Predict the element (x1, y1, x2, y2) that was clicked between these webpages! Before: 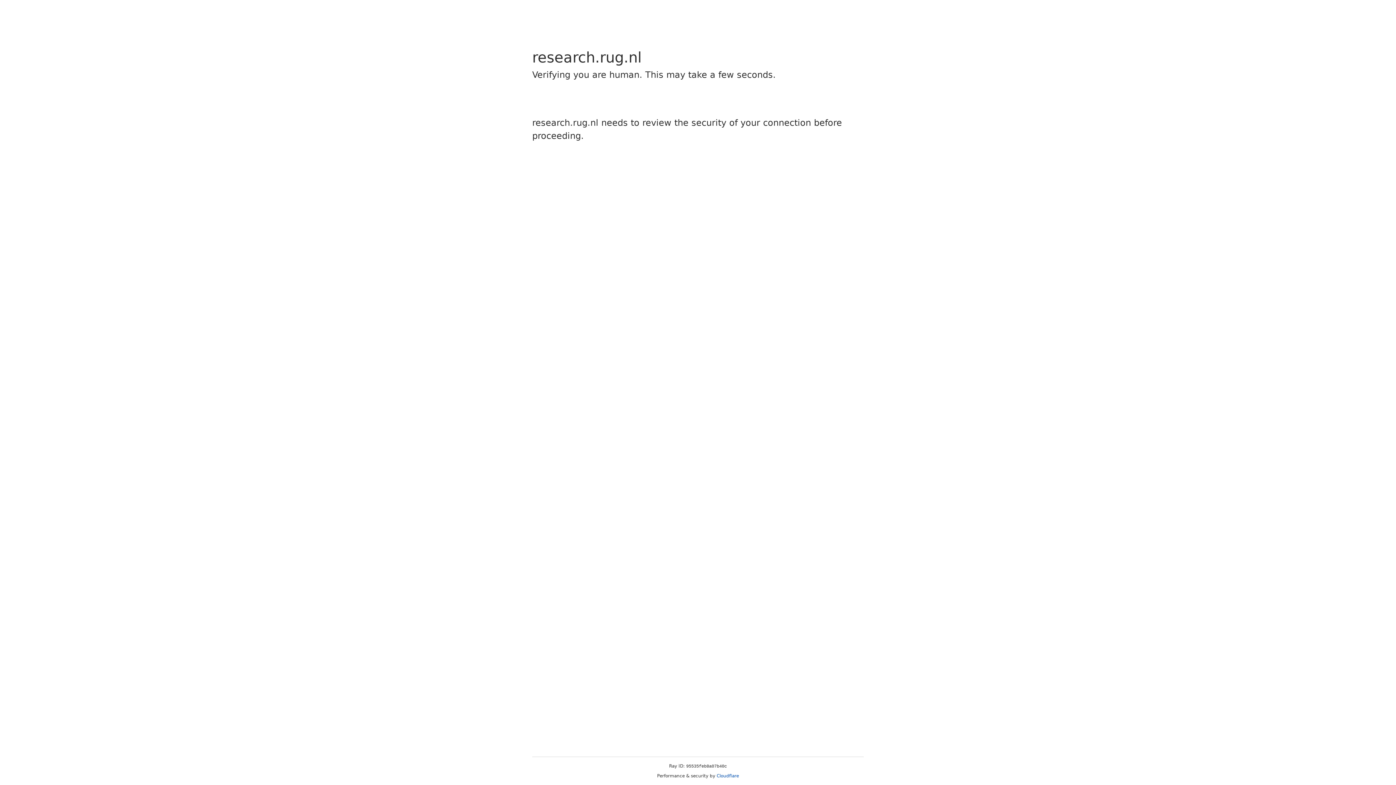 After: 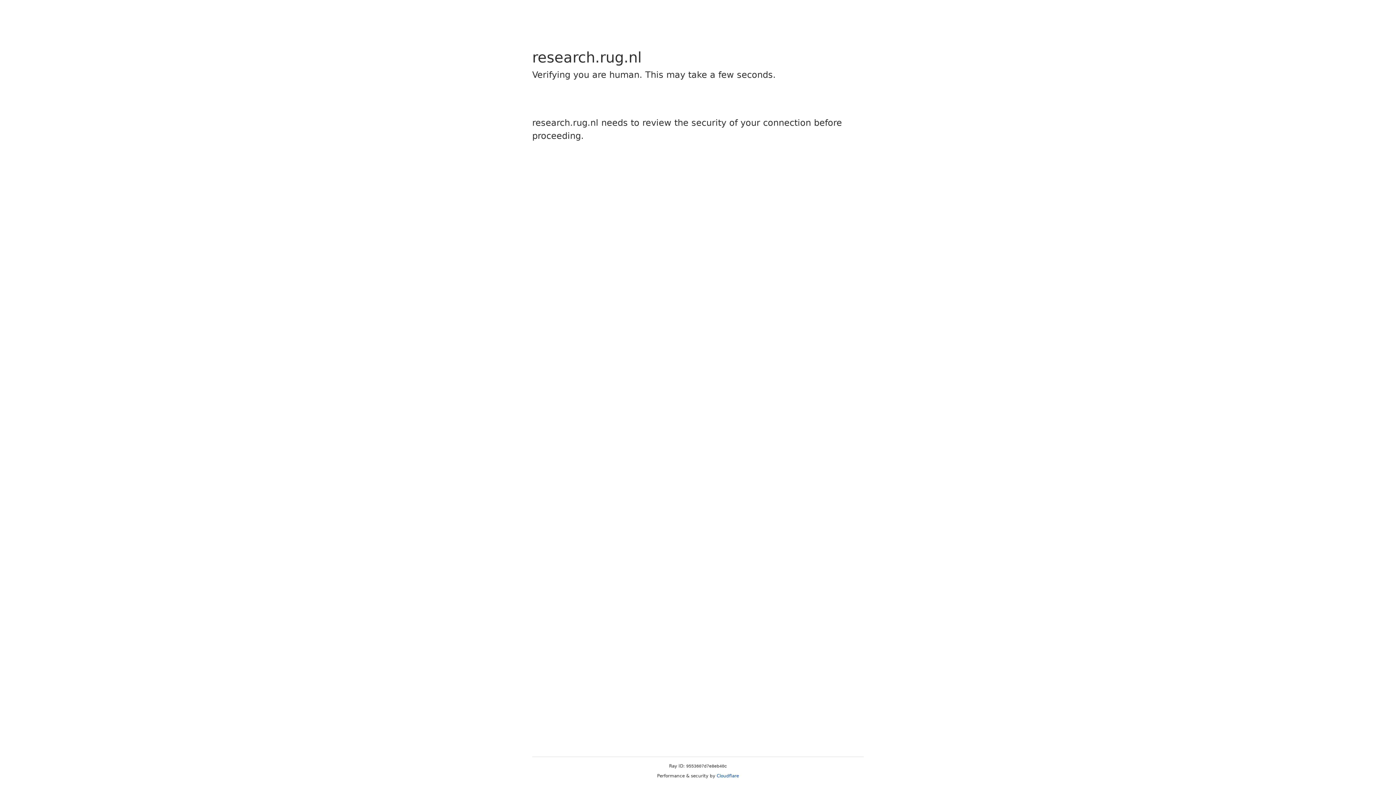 Action: label: Cloudflare bbox: (716, 773, 739, 778)